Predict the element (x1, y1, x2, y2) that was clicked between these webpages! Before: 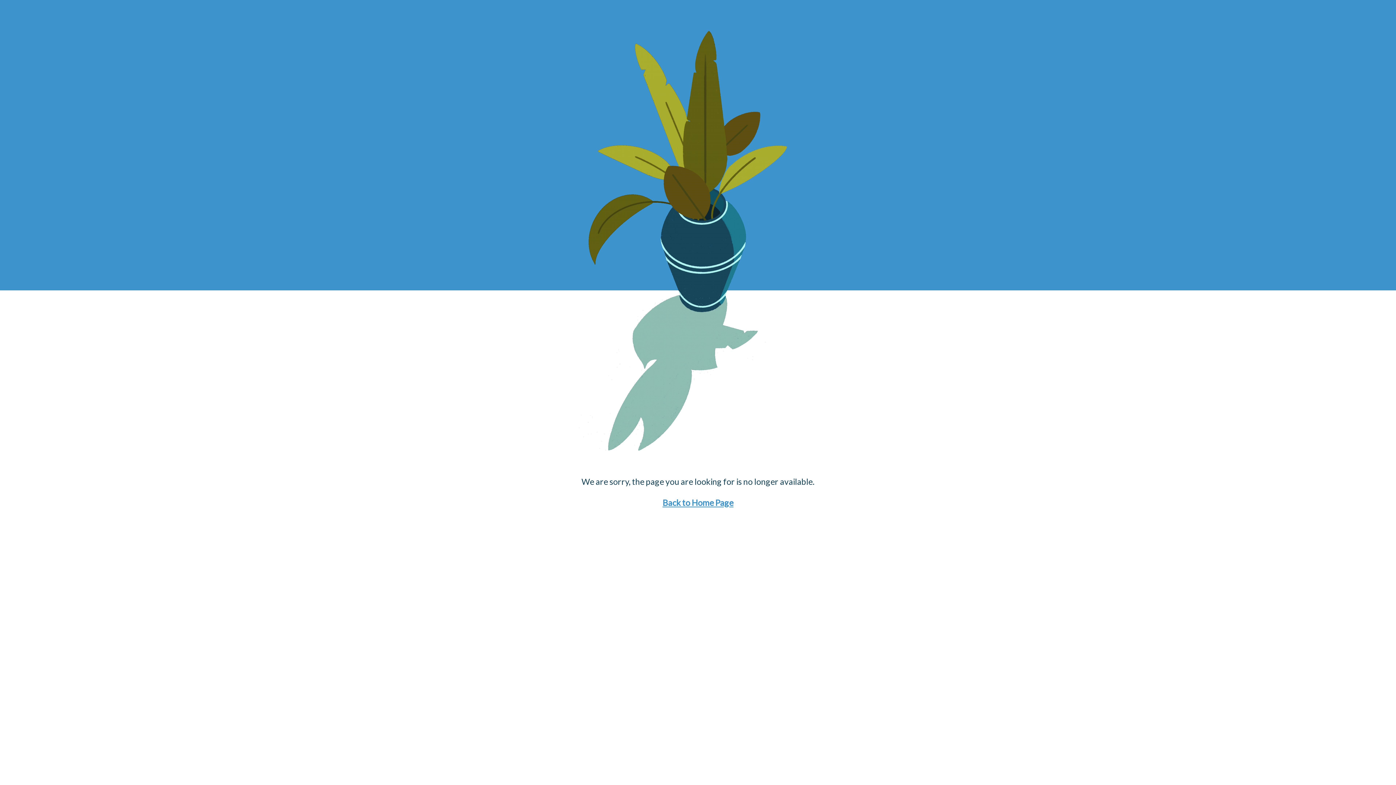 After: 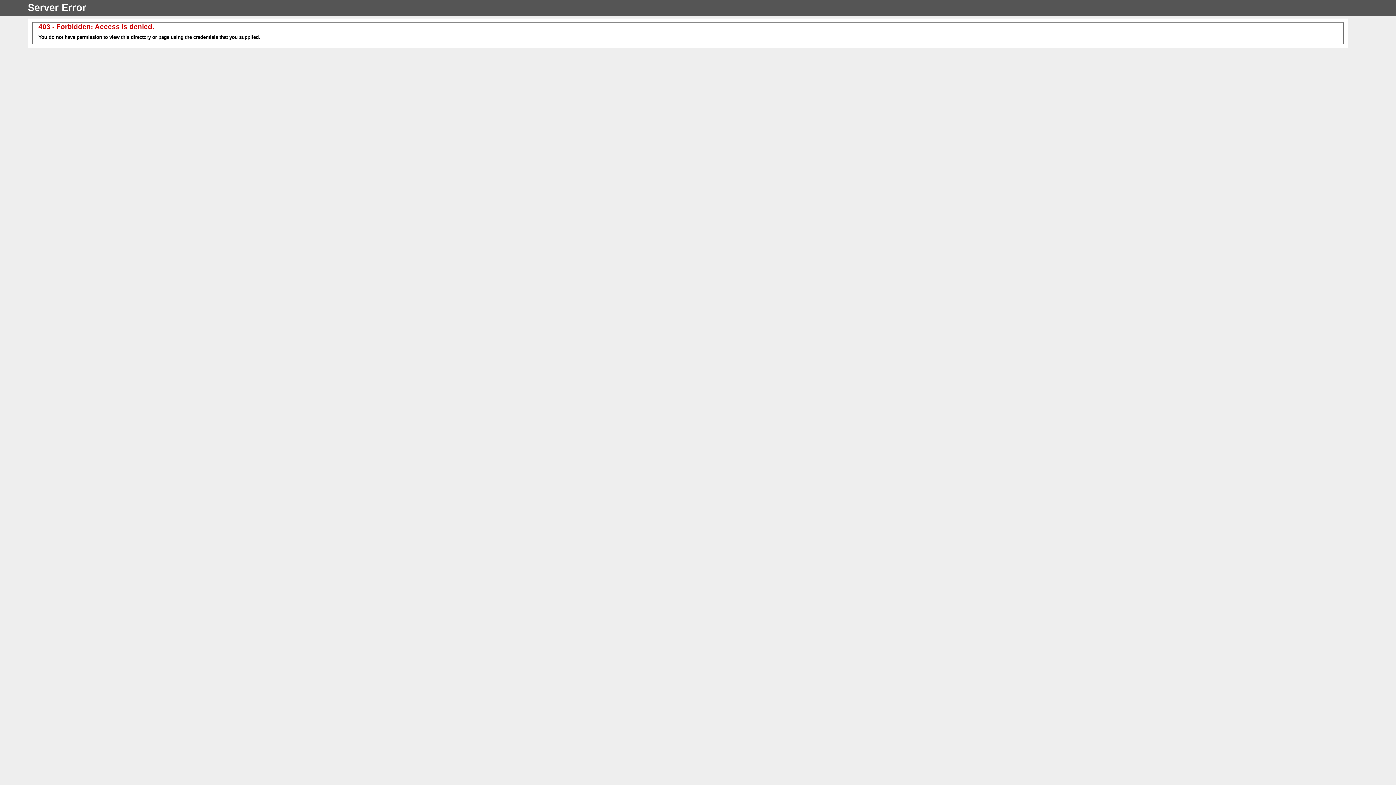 Action: label: Back to Home Page bbox: (662, 497, 733, 508)